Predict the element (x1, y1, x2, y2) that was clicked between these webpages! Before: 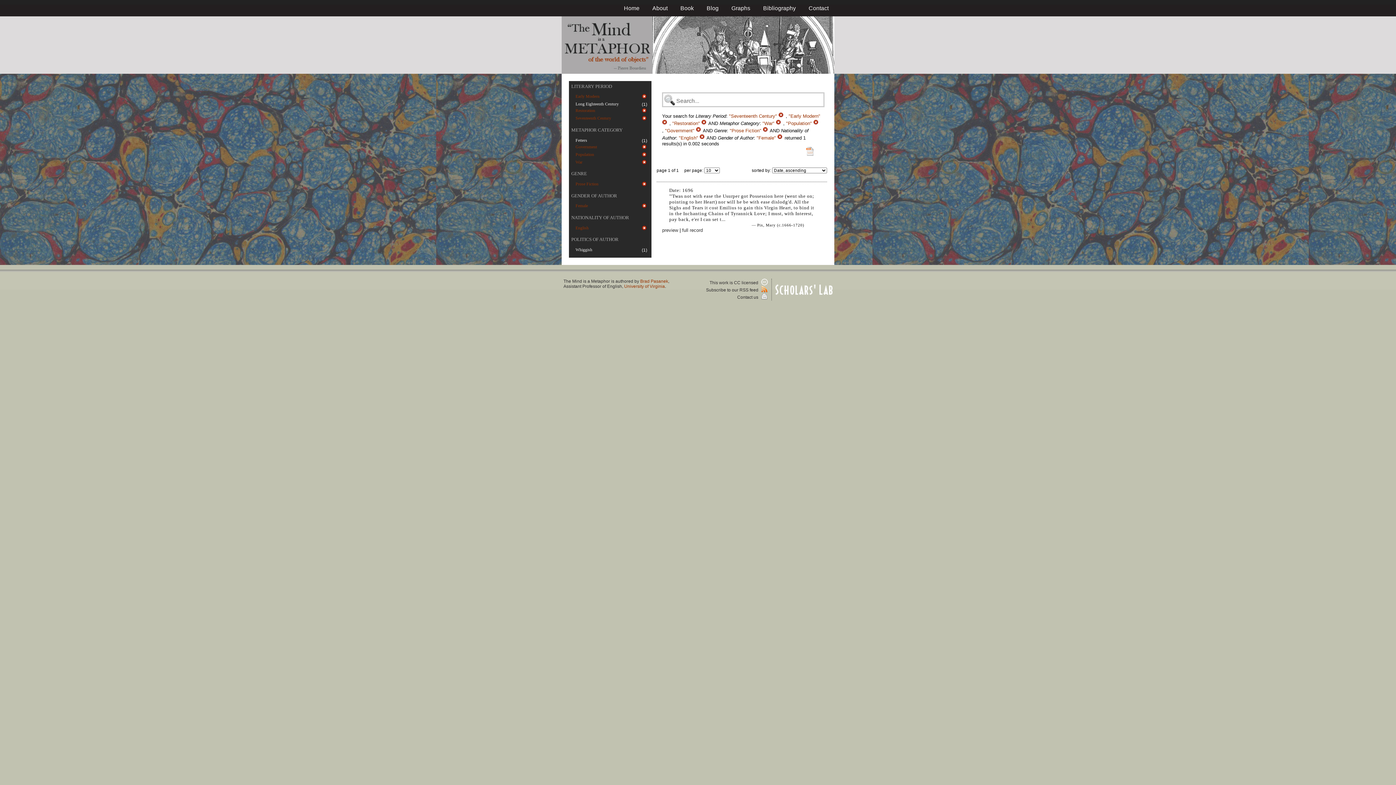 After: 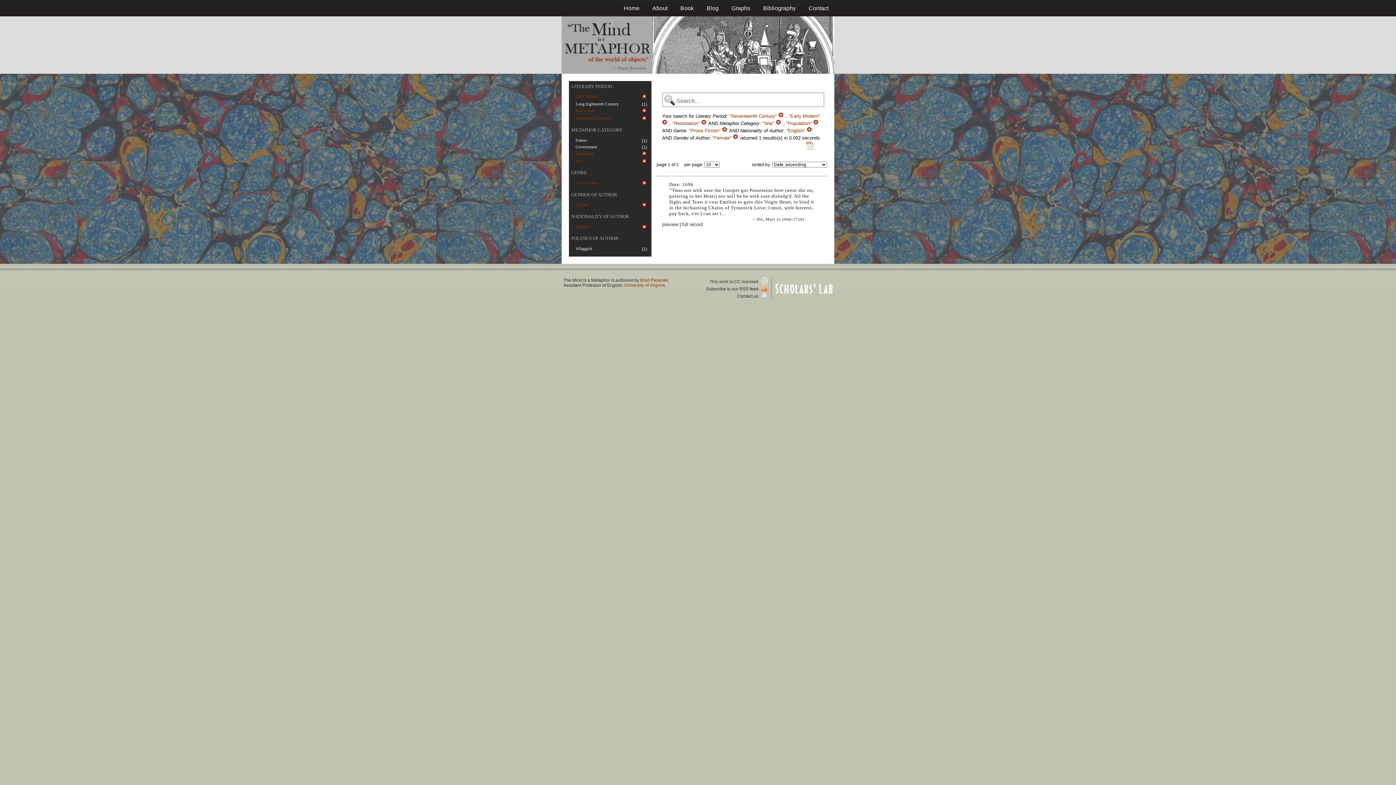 Action: bbox: (696, 128, 703, 133) label:  